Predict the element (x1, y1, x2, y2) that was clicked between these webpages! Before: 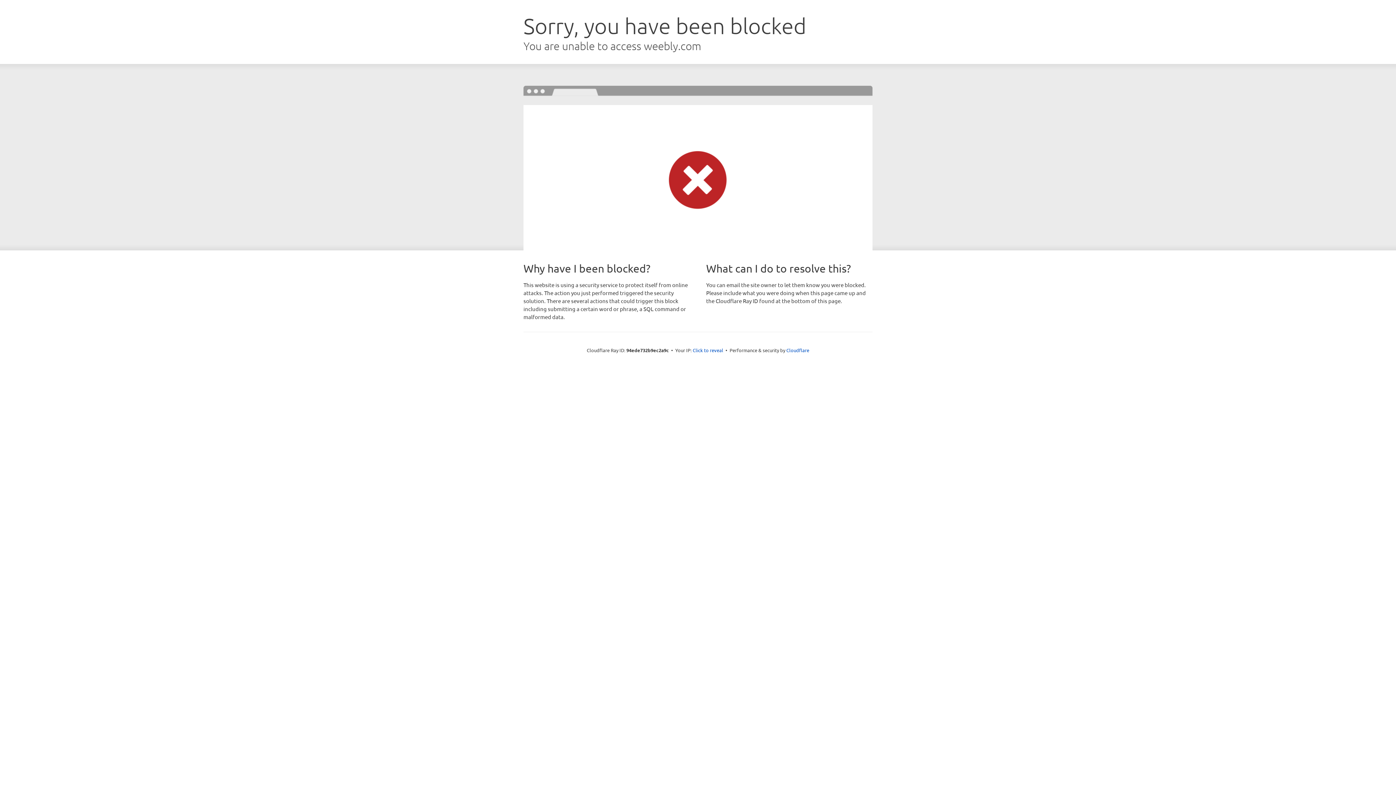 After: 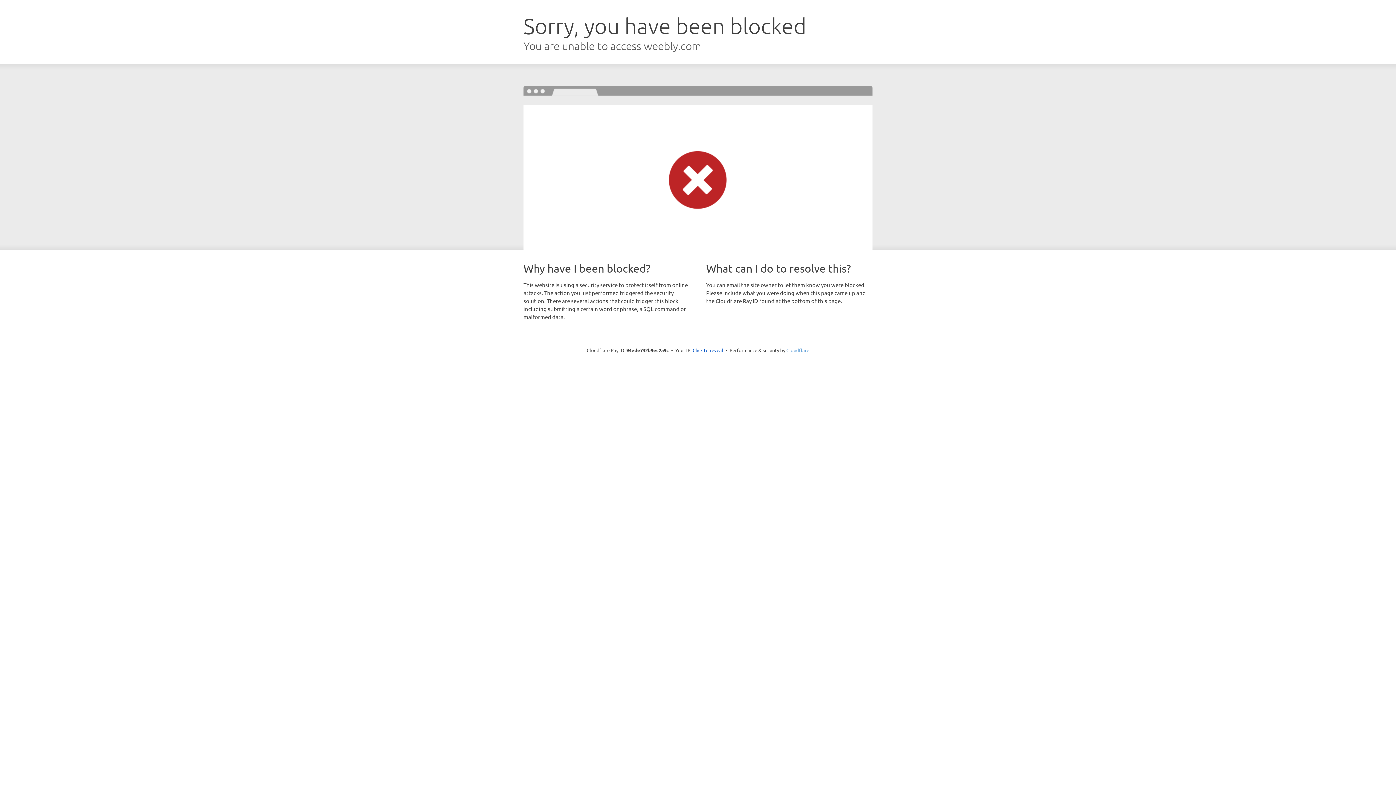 Action: bbox: (786, 347, 809, 353) label: Cloudflare